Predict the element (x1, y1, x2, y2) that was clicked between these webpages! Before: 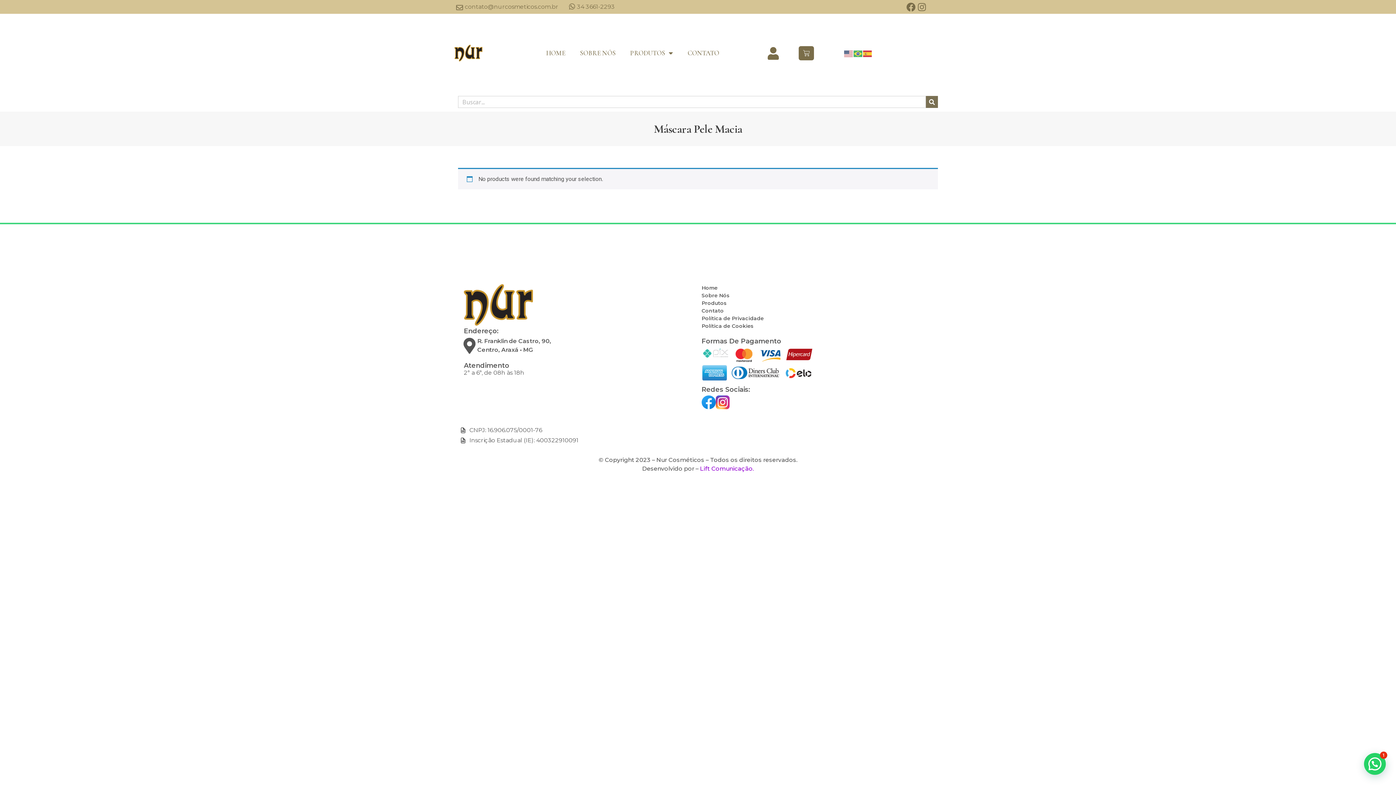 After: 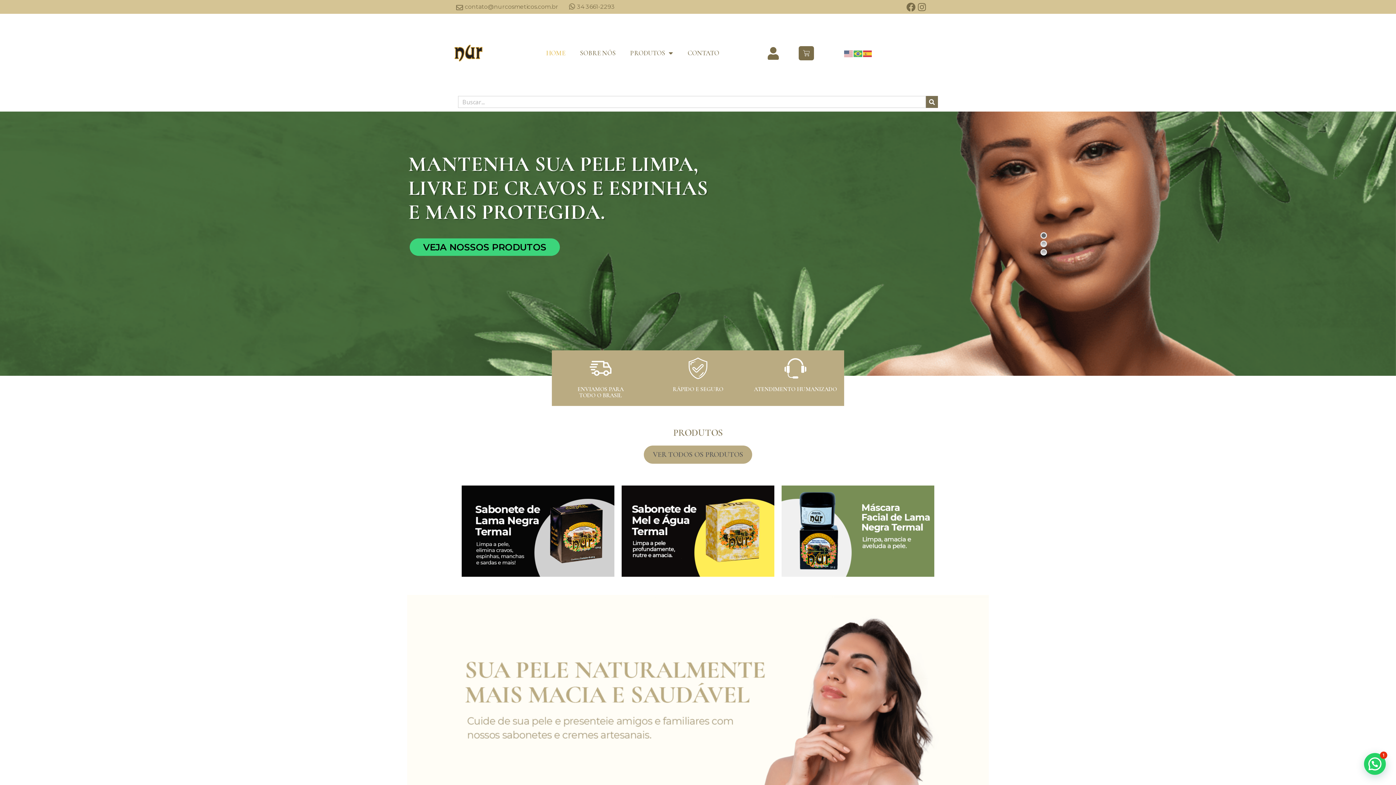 Action: bbox: (539, 44, 572, 61) label: HOME